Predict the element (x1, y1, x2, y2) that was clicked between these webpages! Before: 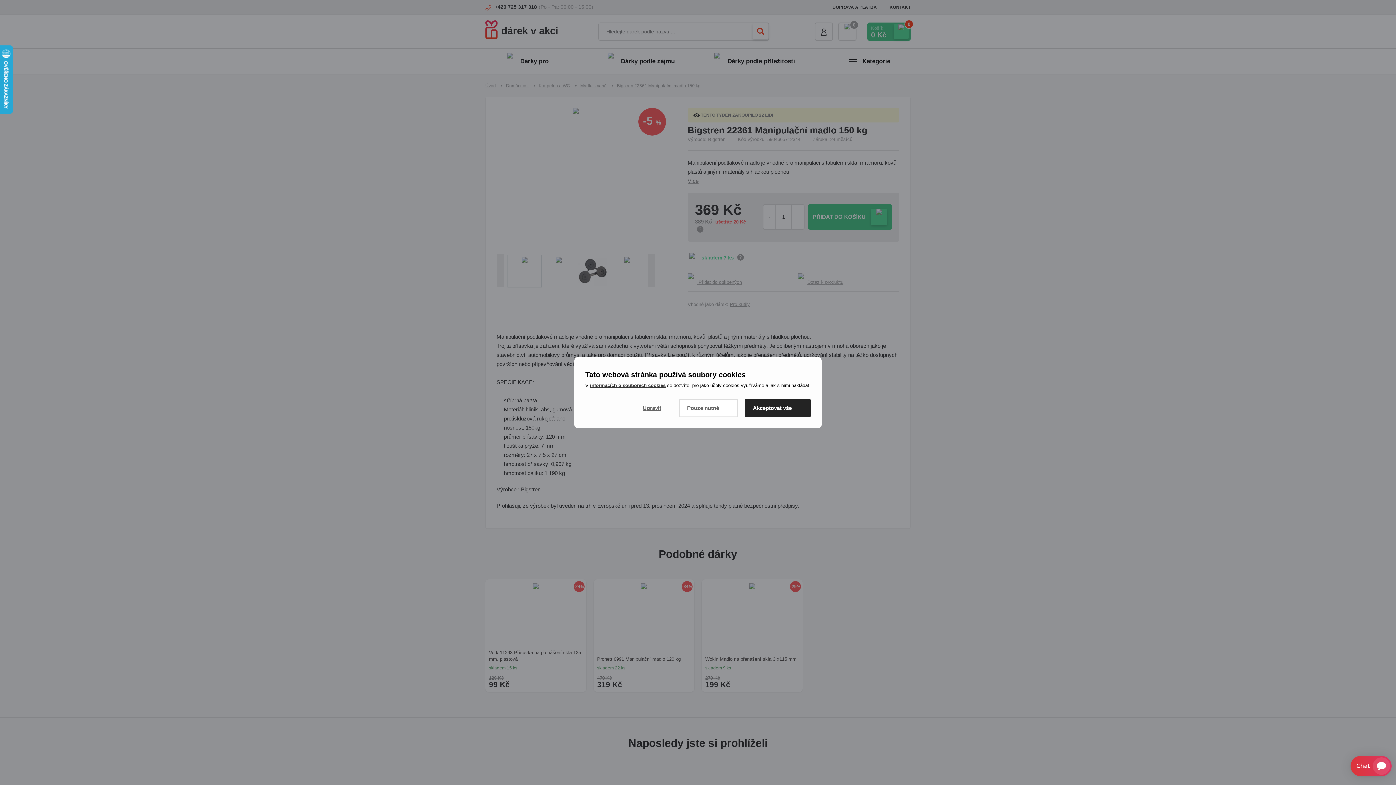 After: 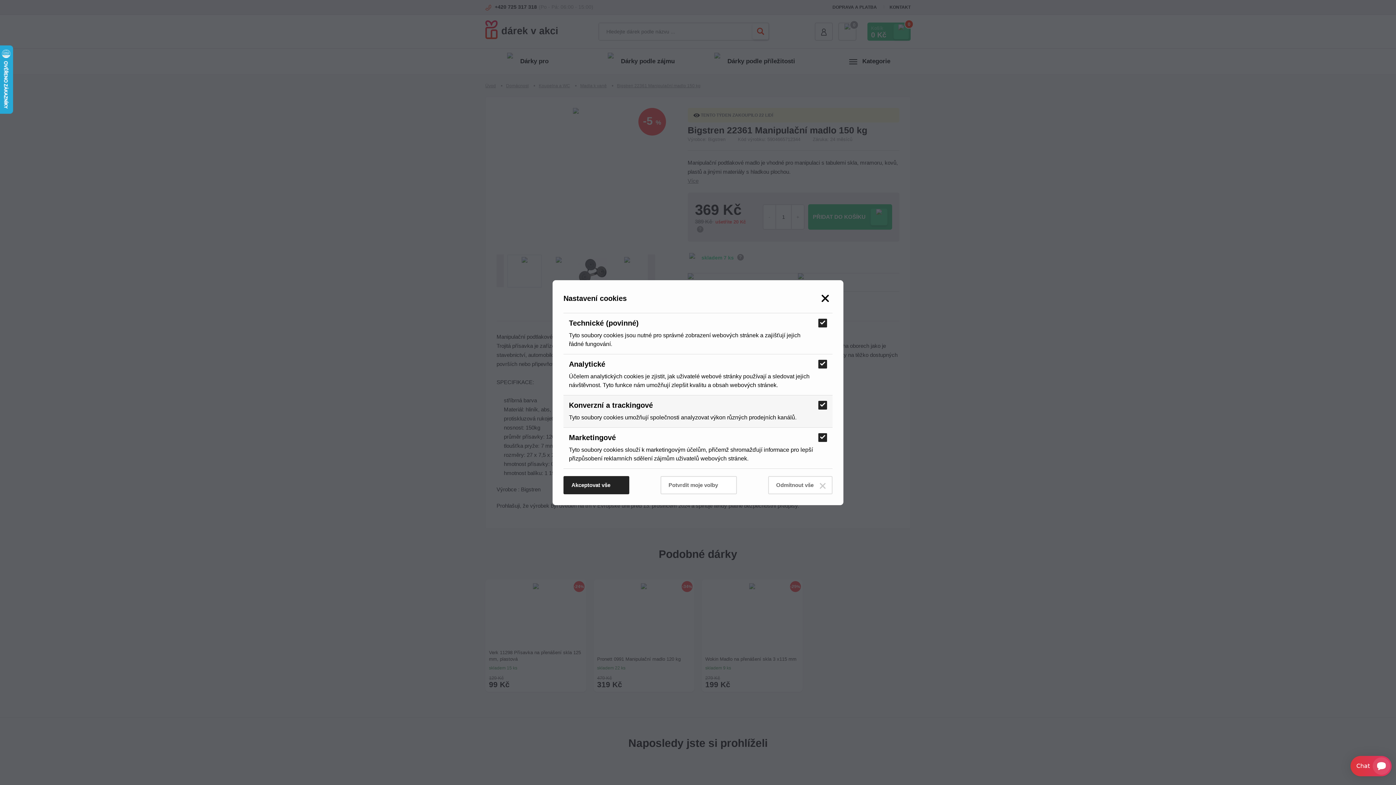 Action: label: Upravit bbox: (635, 399, 672, 417)